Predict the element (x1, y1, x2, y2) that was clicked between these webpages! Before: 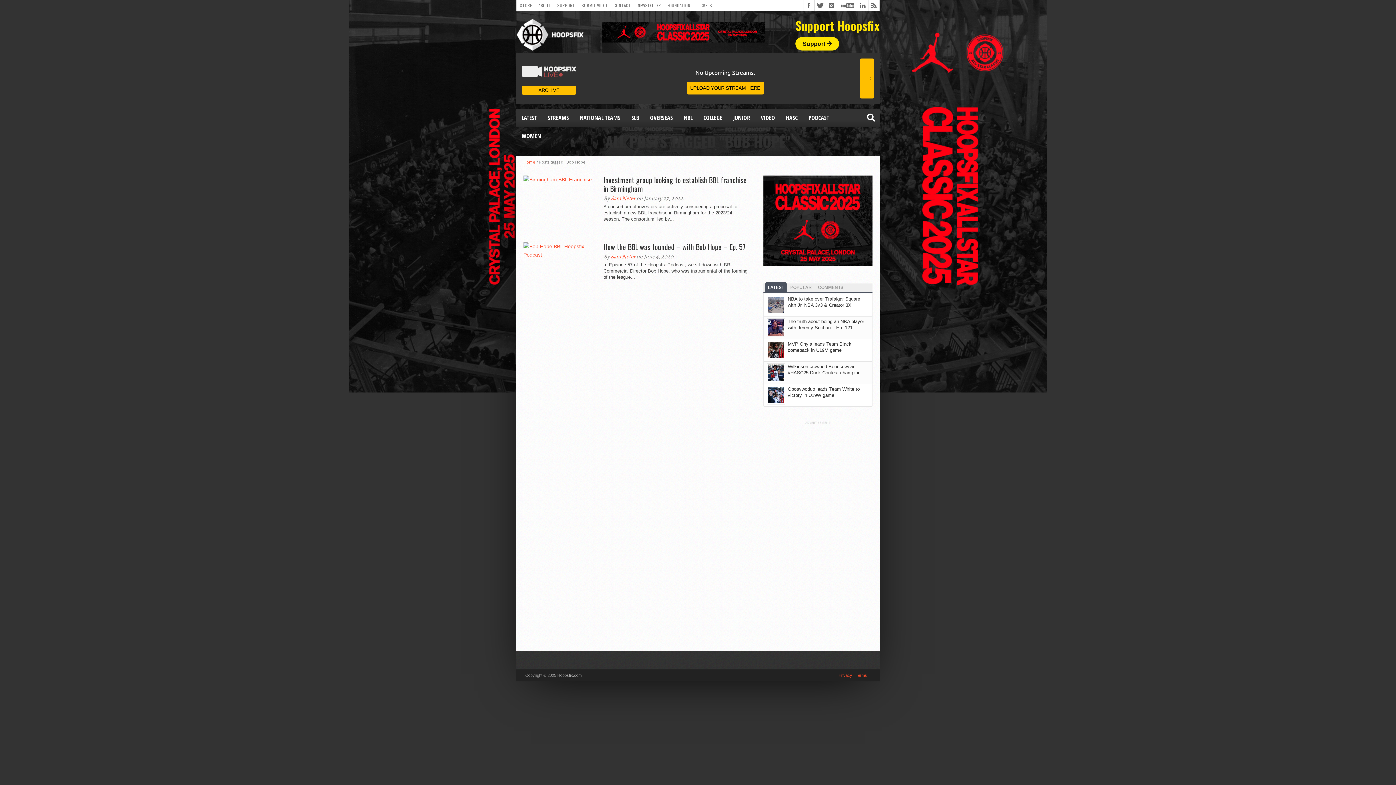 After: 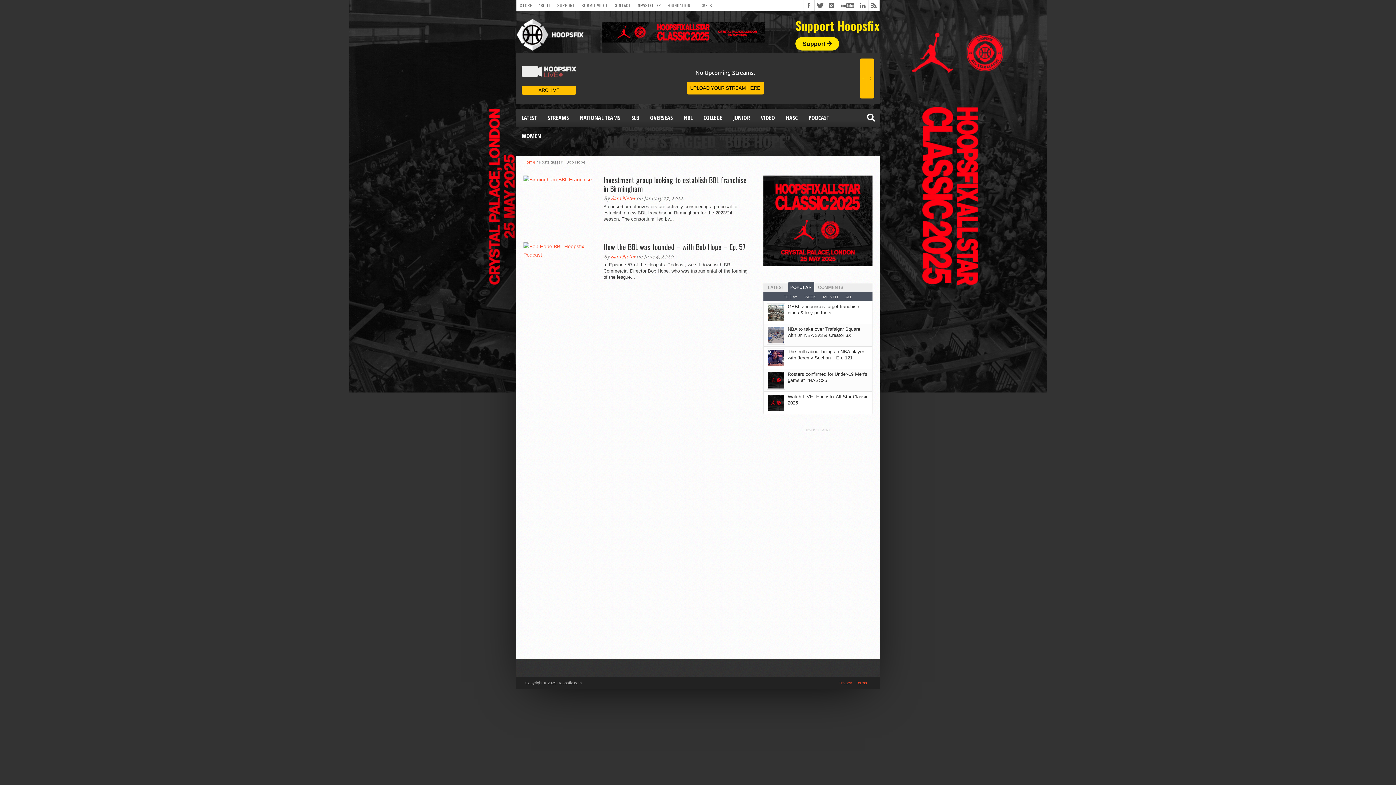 Action: label: POPULAR bbox: (788, 282, 814, 292)